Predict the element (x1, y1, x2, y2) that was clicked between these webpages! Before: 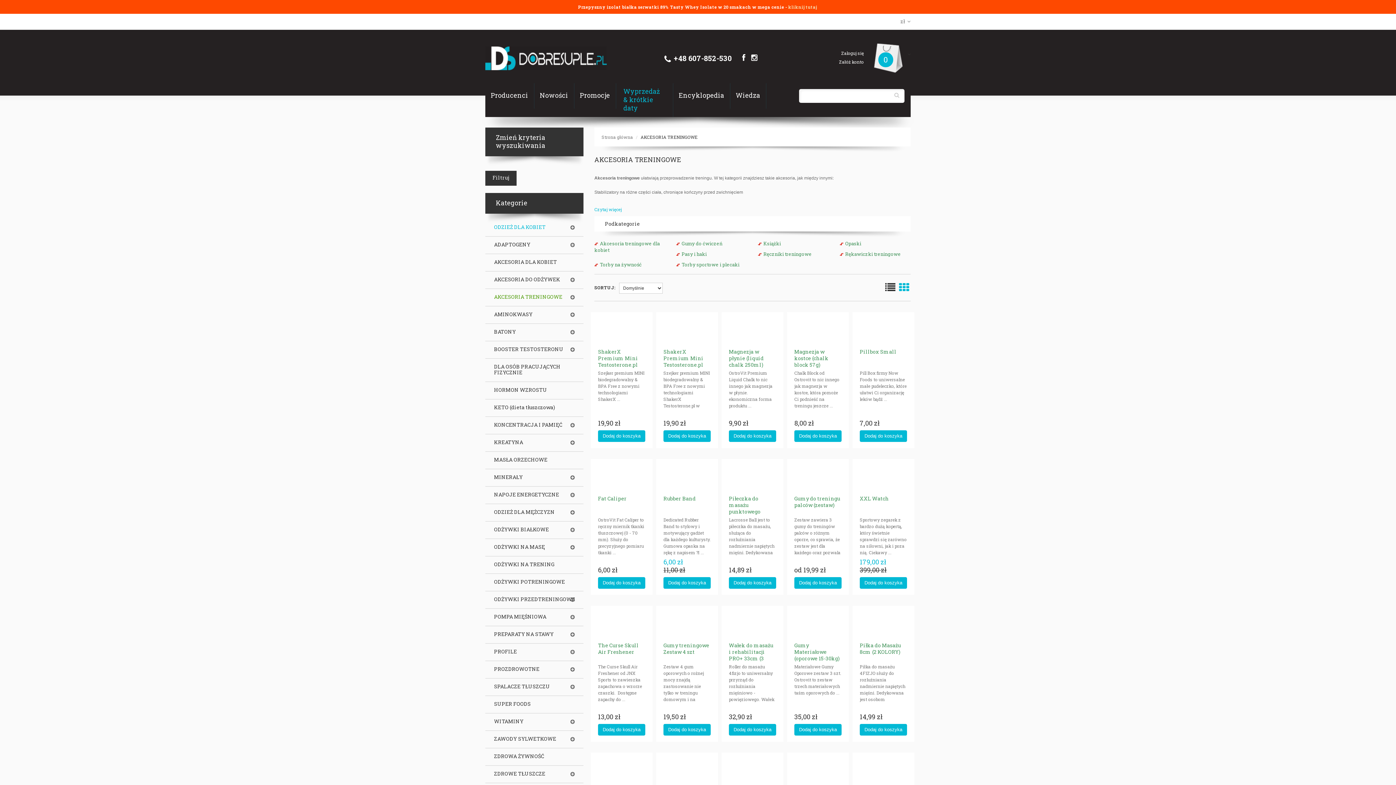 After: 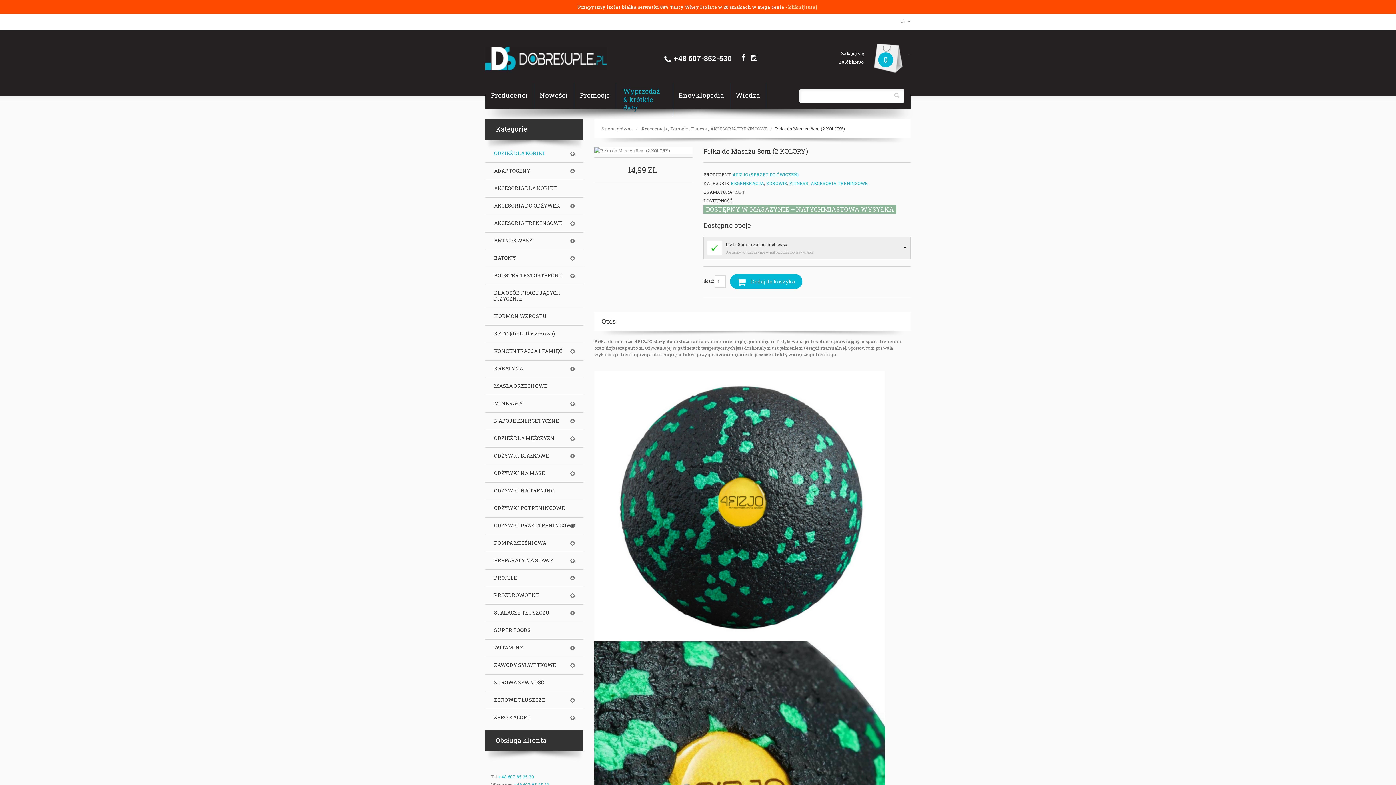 Action: bbox: (852, 606, 914, 640)